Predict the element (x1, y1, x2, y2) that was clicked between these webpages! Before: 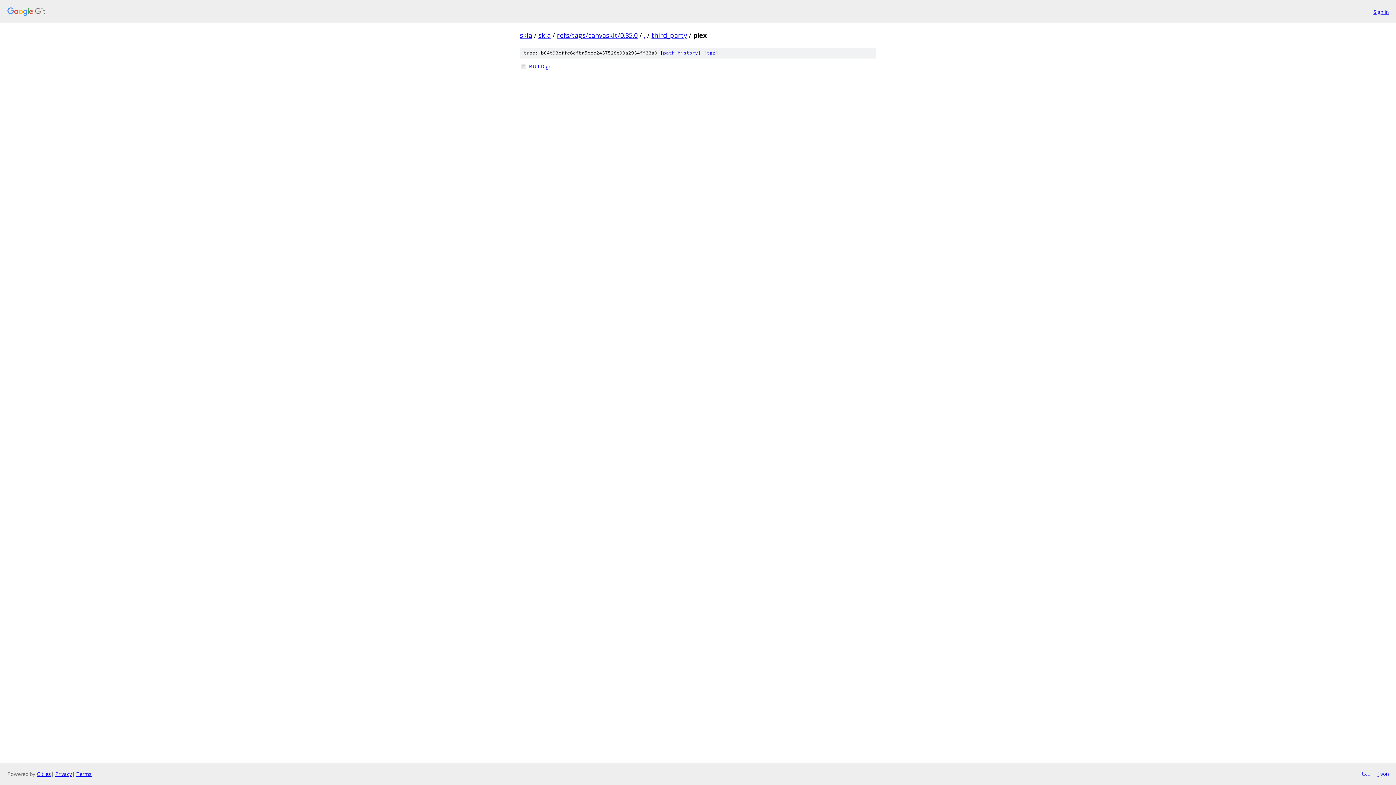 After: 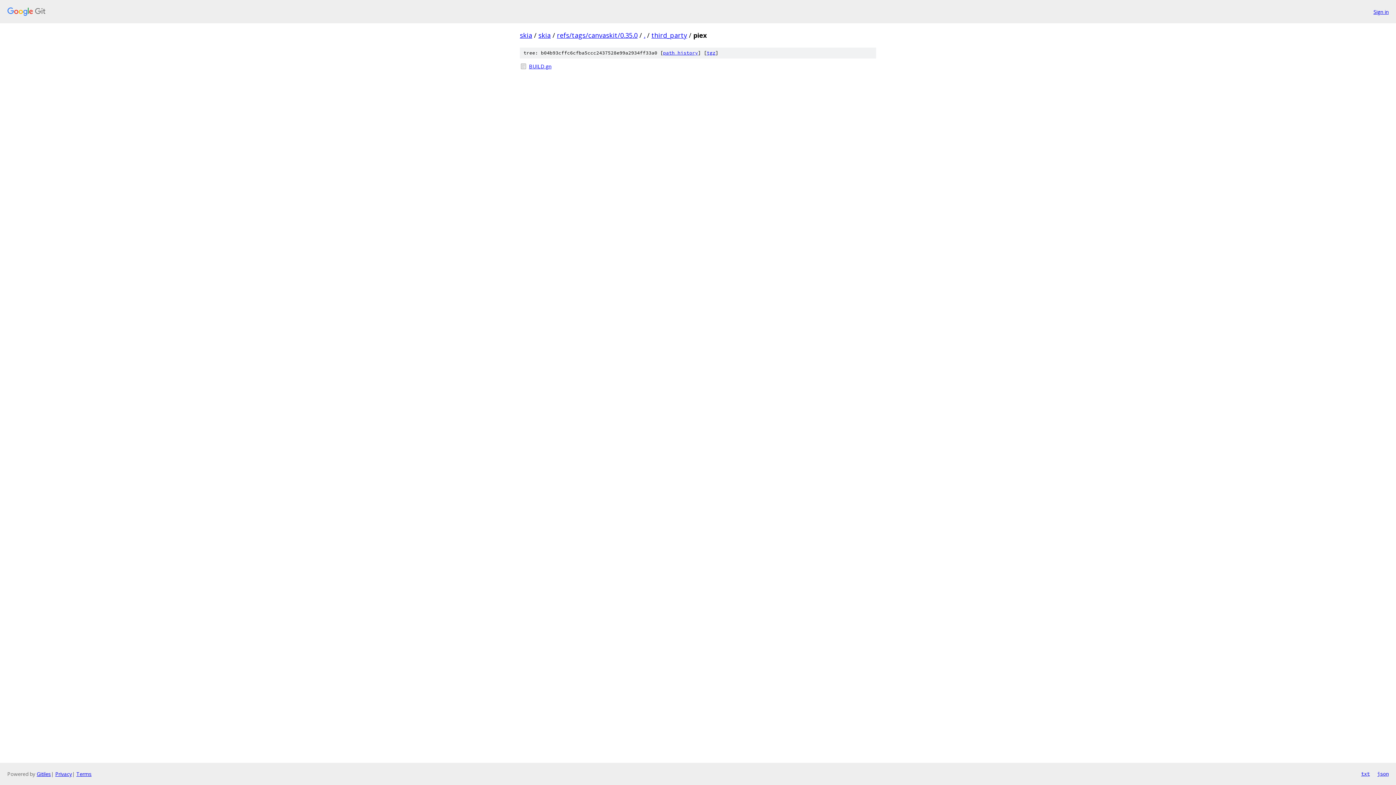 Action: label: json bbox: (1377, 770, 1389, 778)